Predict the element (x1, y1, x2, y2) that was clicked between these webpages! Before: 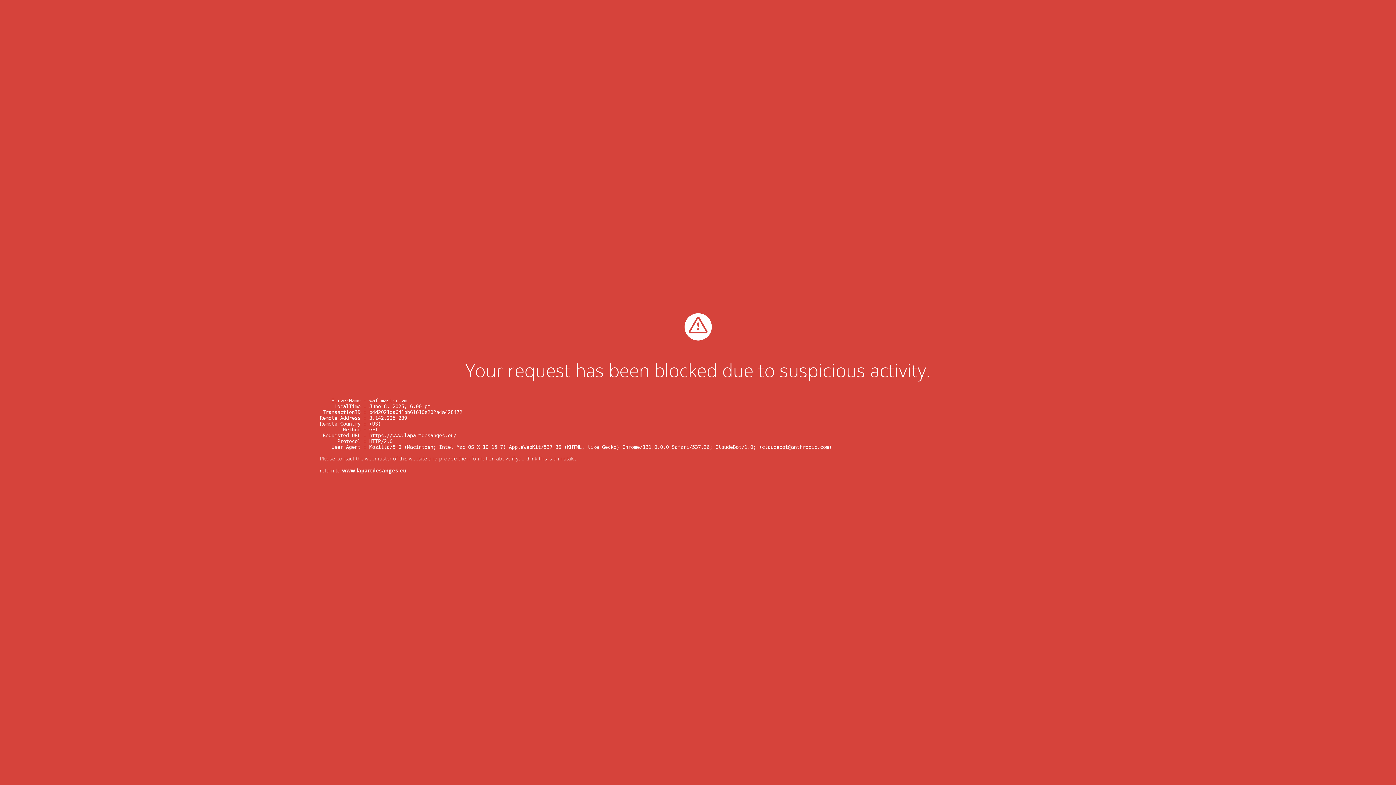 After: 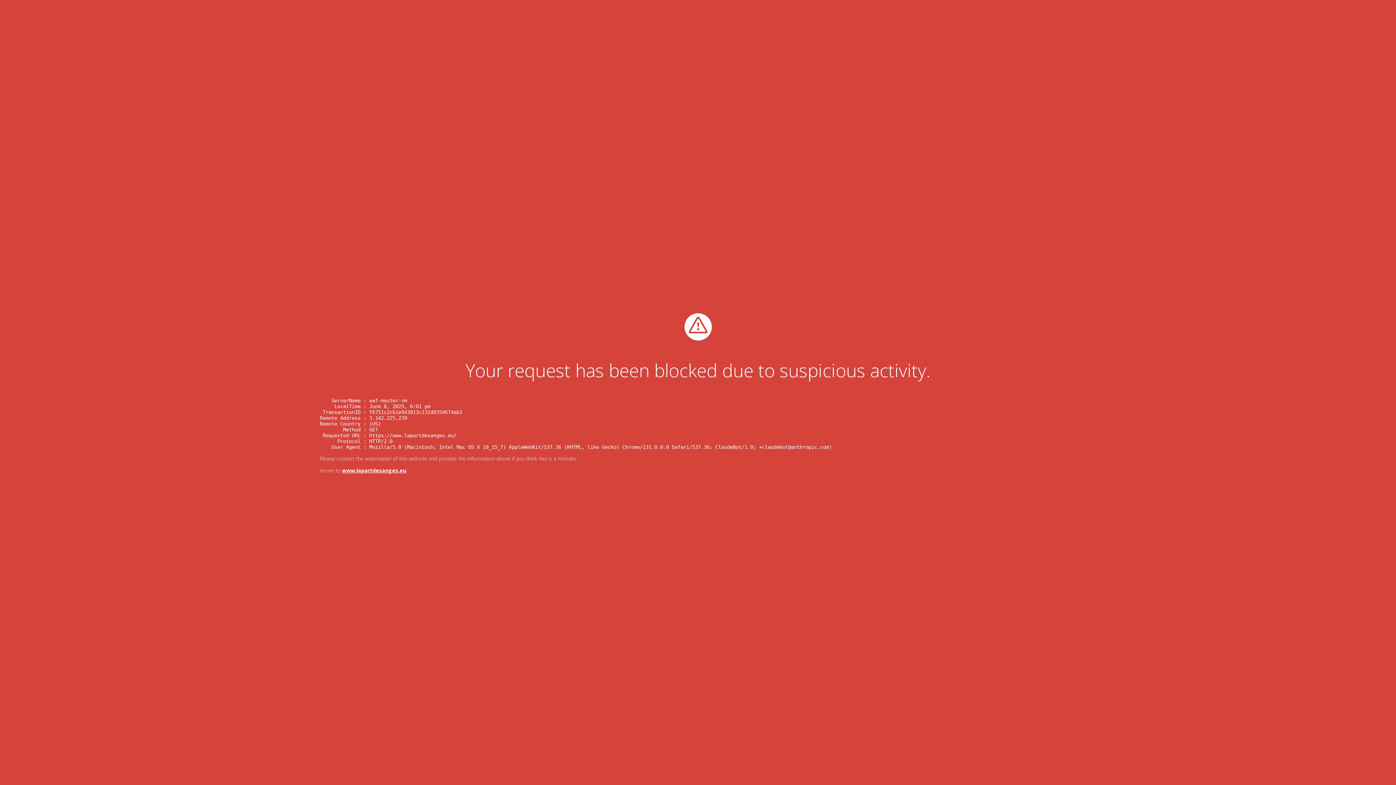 Action: label: www.lapartdesanges.eu bbox: (342, 467, 406, 474)